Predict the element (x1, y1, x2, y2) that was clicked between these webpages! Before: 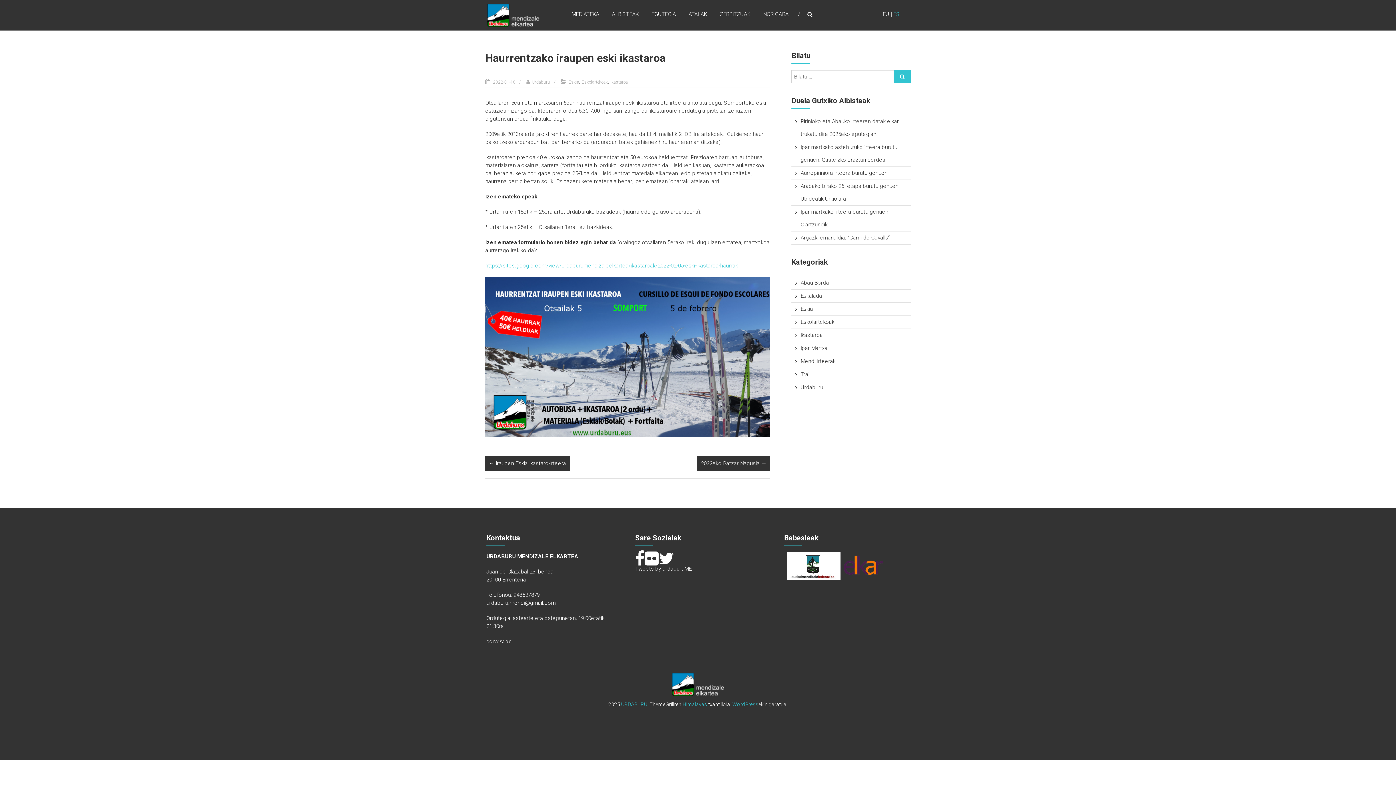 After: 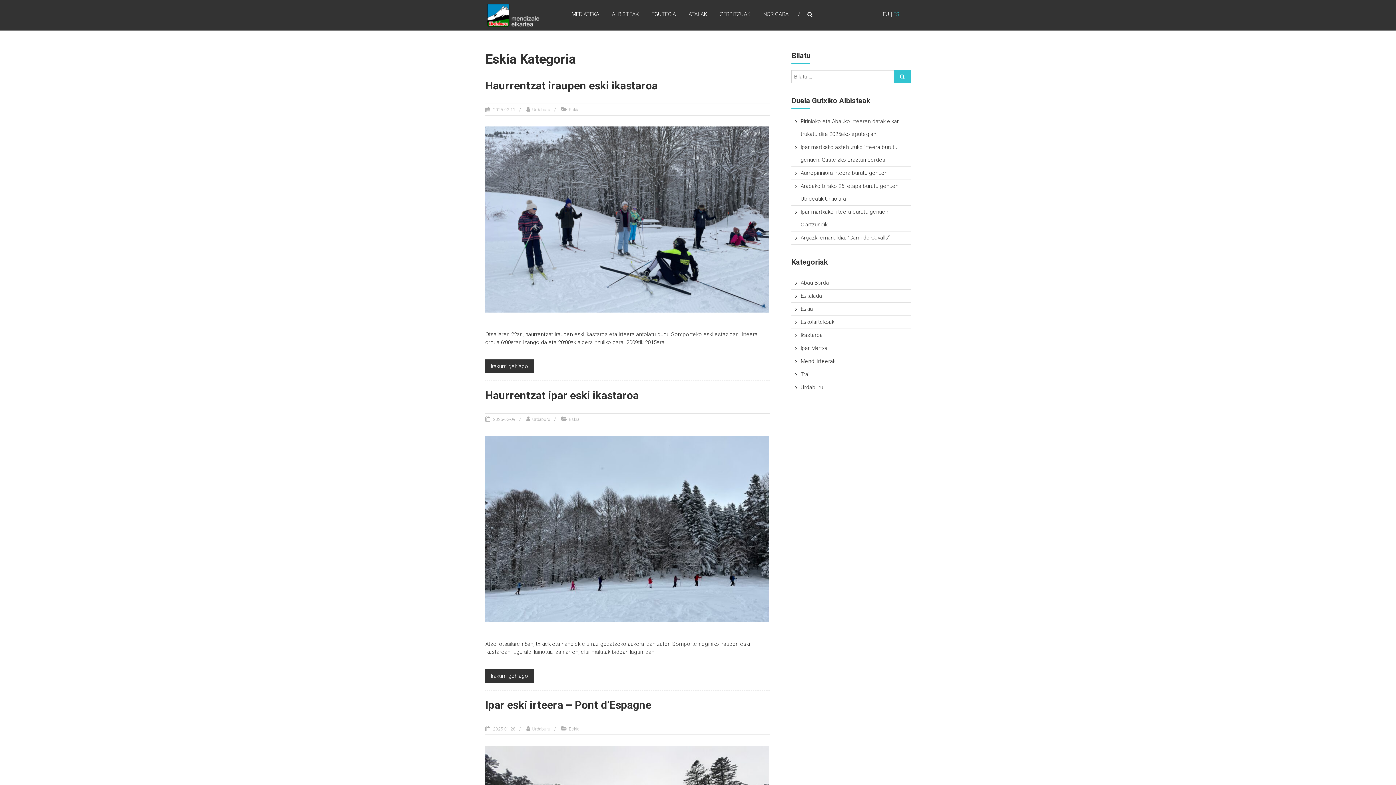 Action: label: Eskia bbox: (568, 79, 579, 84)